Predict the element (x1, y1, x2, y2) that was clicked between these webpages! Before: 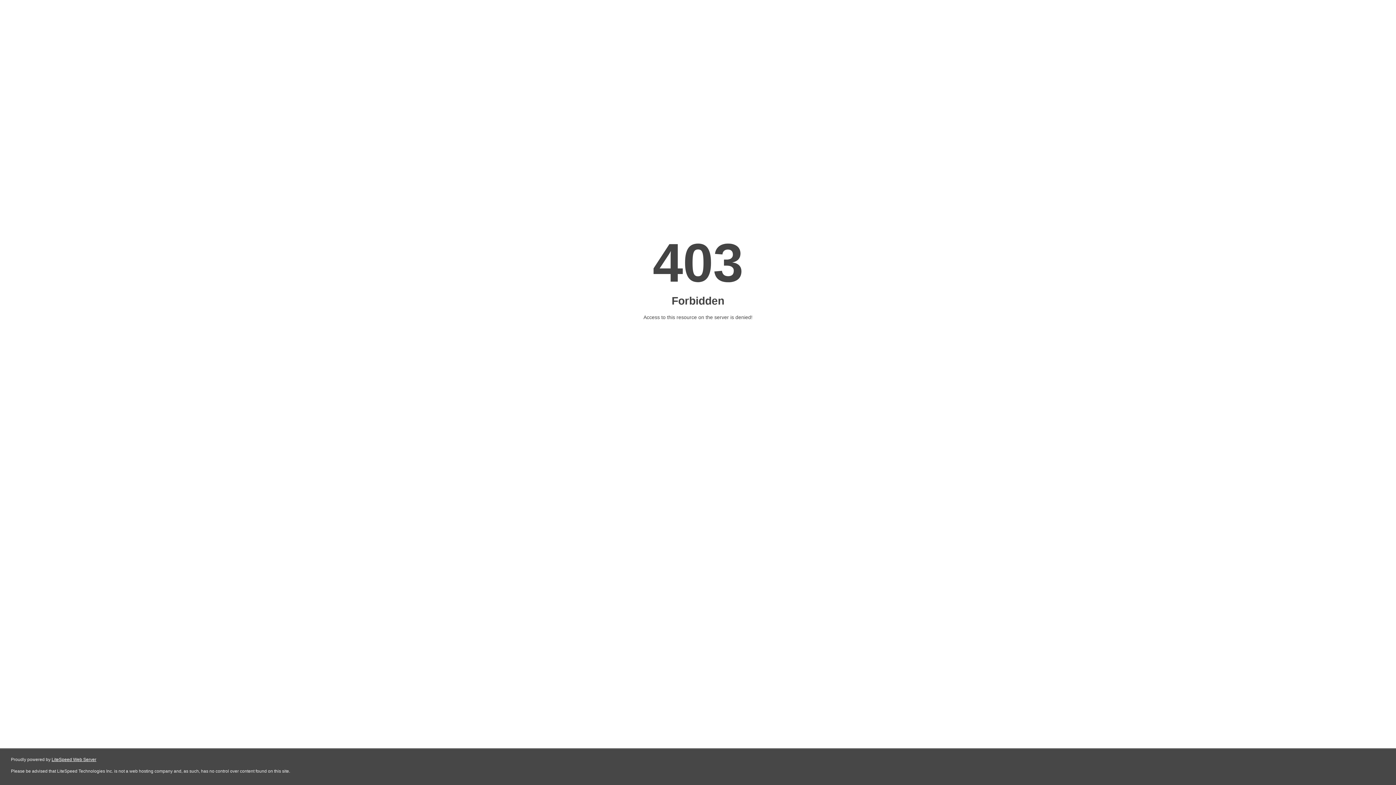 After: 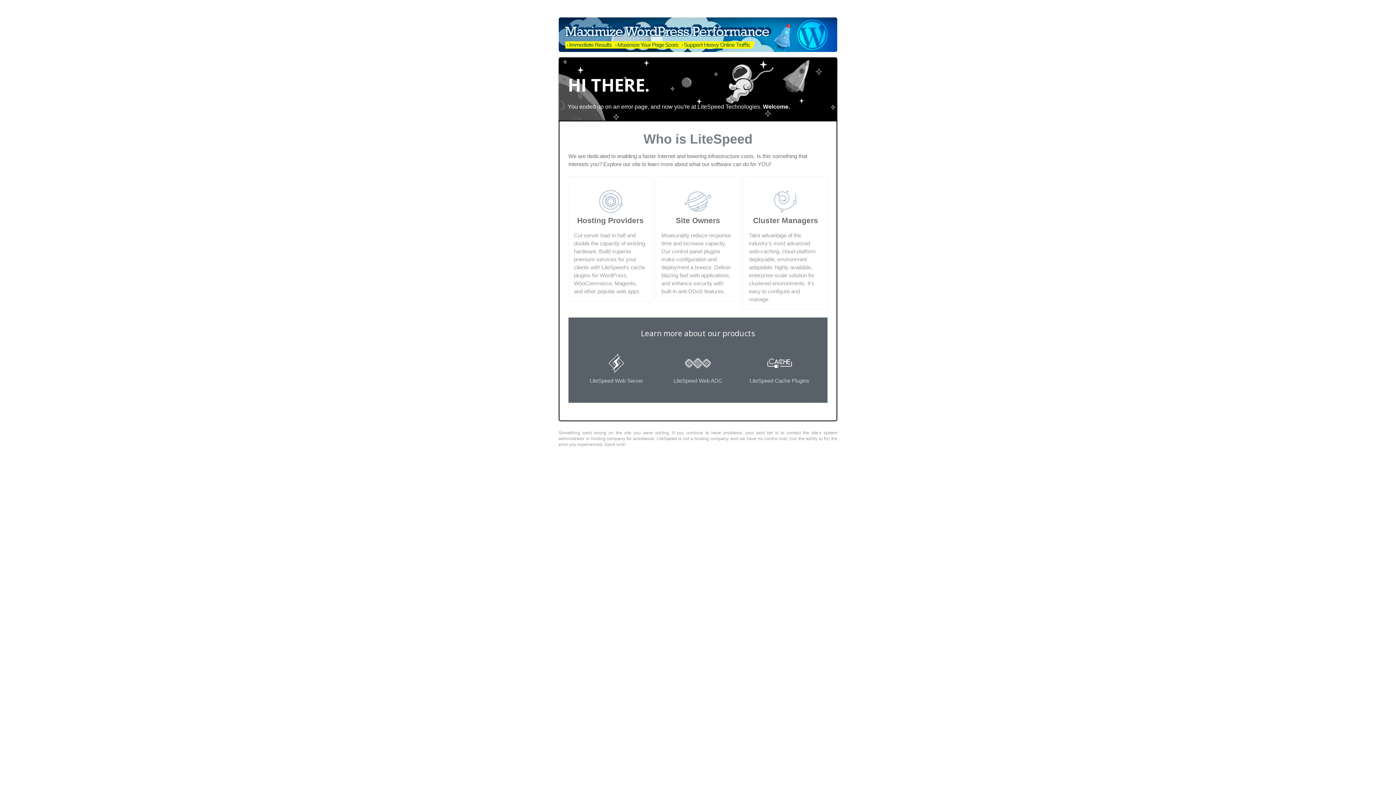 Action: label: LiteSpeed Web Server bbox: (51, 757, 96, 762)